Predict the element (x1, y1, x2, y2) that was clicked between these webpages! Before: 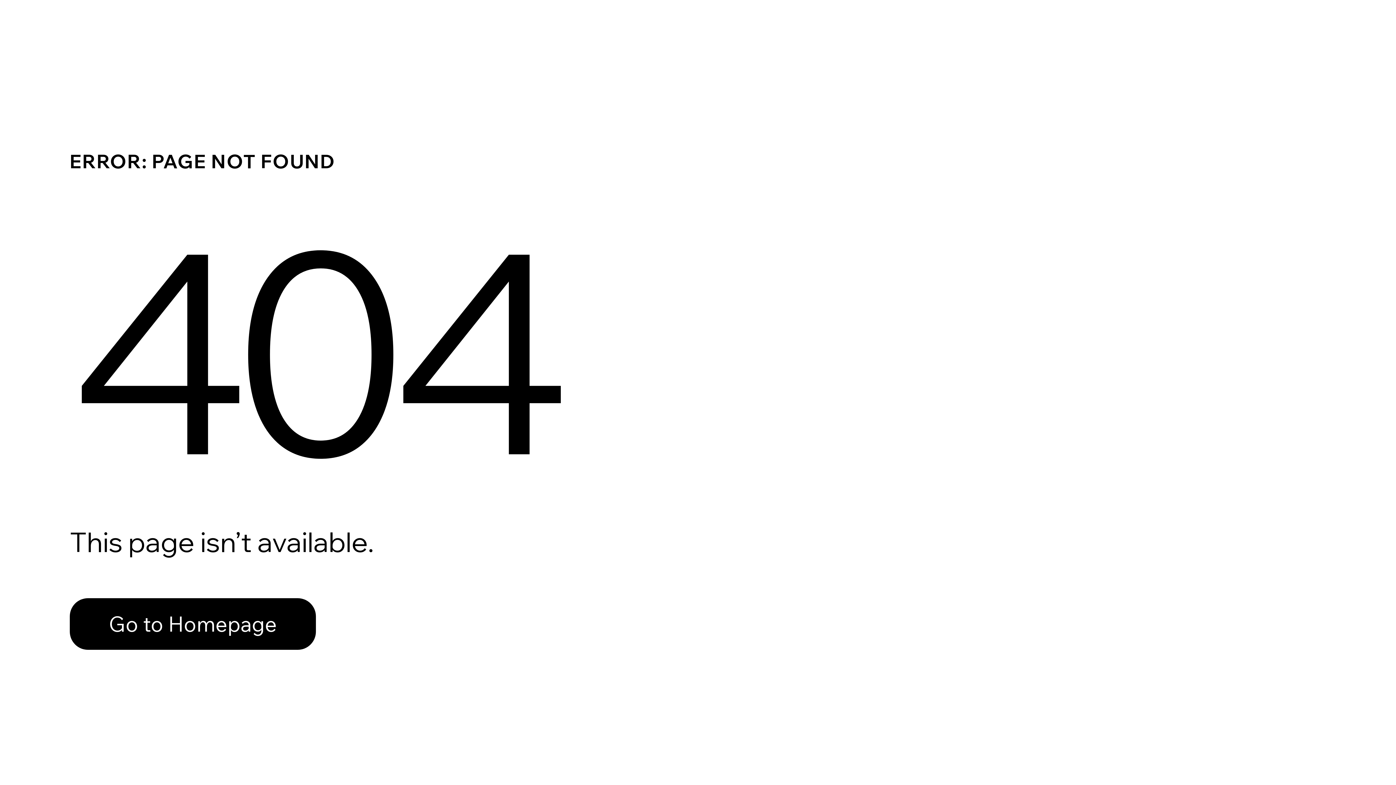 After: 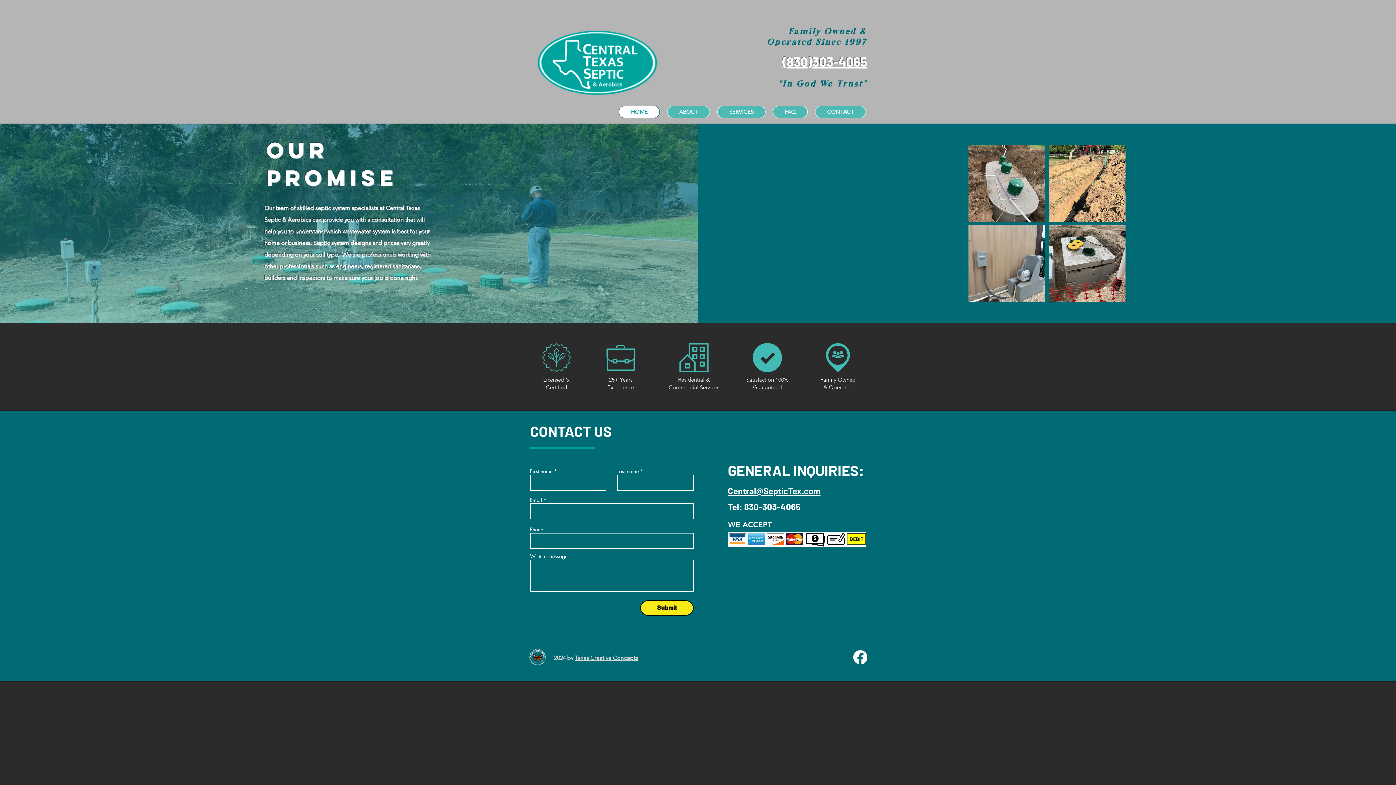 Action: label: Go to Homepage bbox: (69, 582, 768, 659)